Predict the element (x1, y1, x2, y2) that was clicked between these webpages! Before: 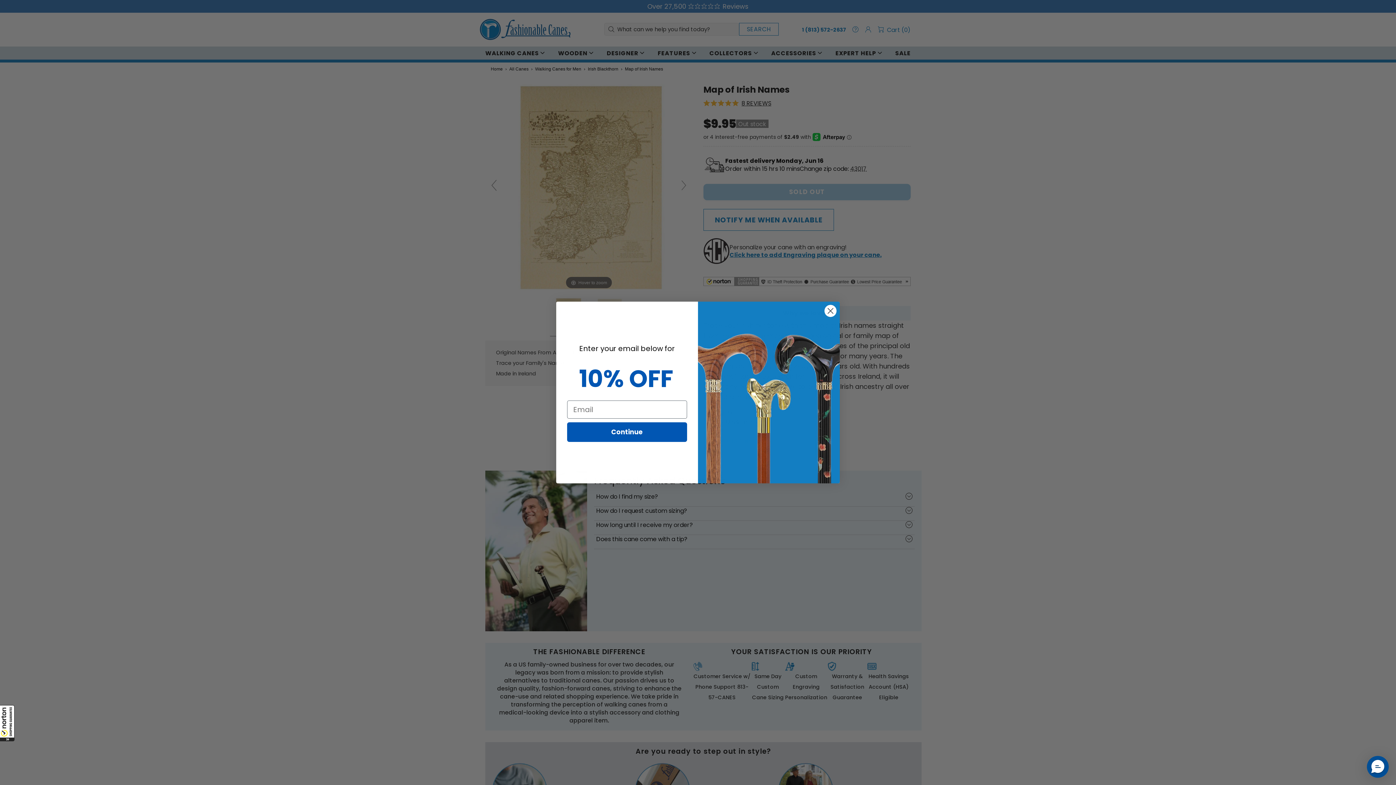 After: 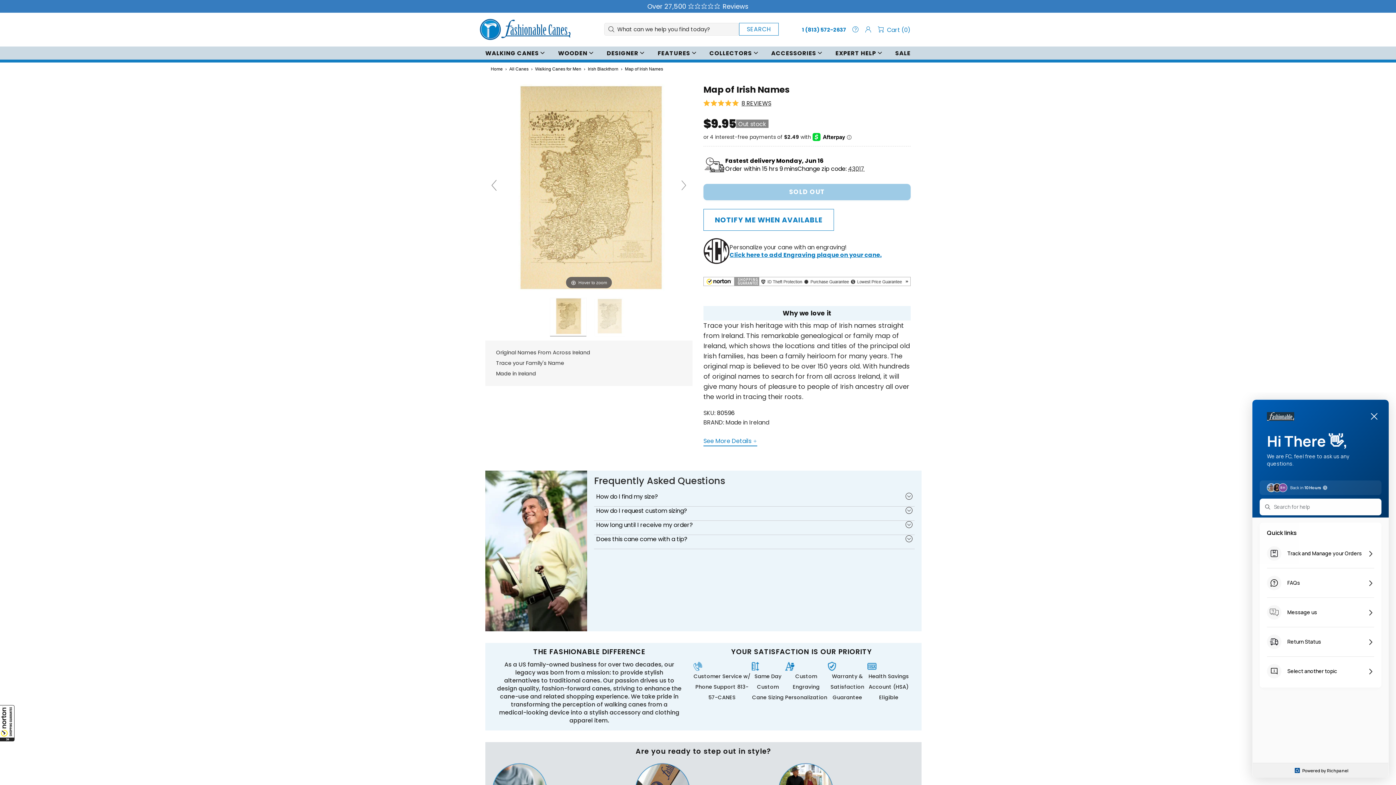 Action: bbox: (1367, 756, 1389, 778) label: Messenger Dummy Widget